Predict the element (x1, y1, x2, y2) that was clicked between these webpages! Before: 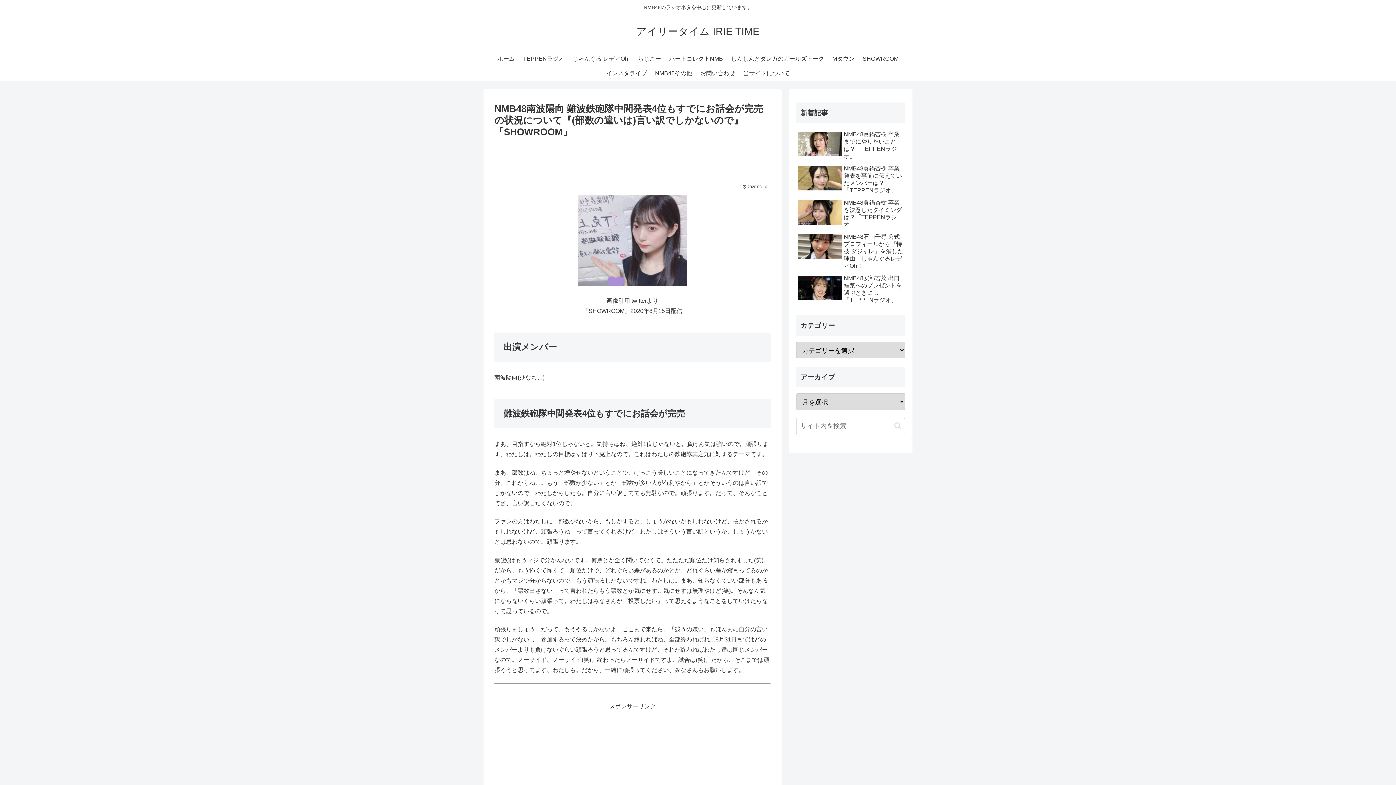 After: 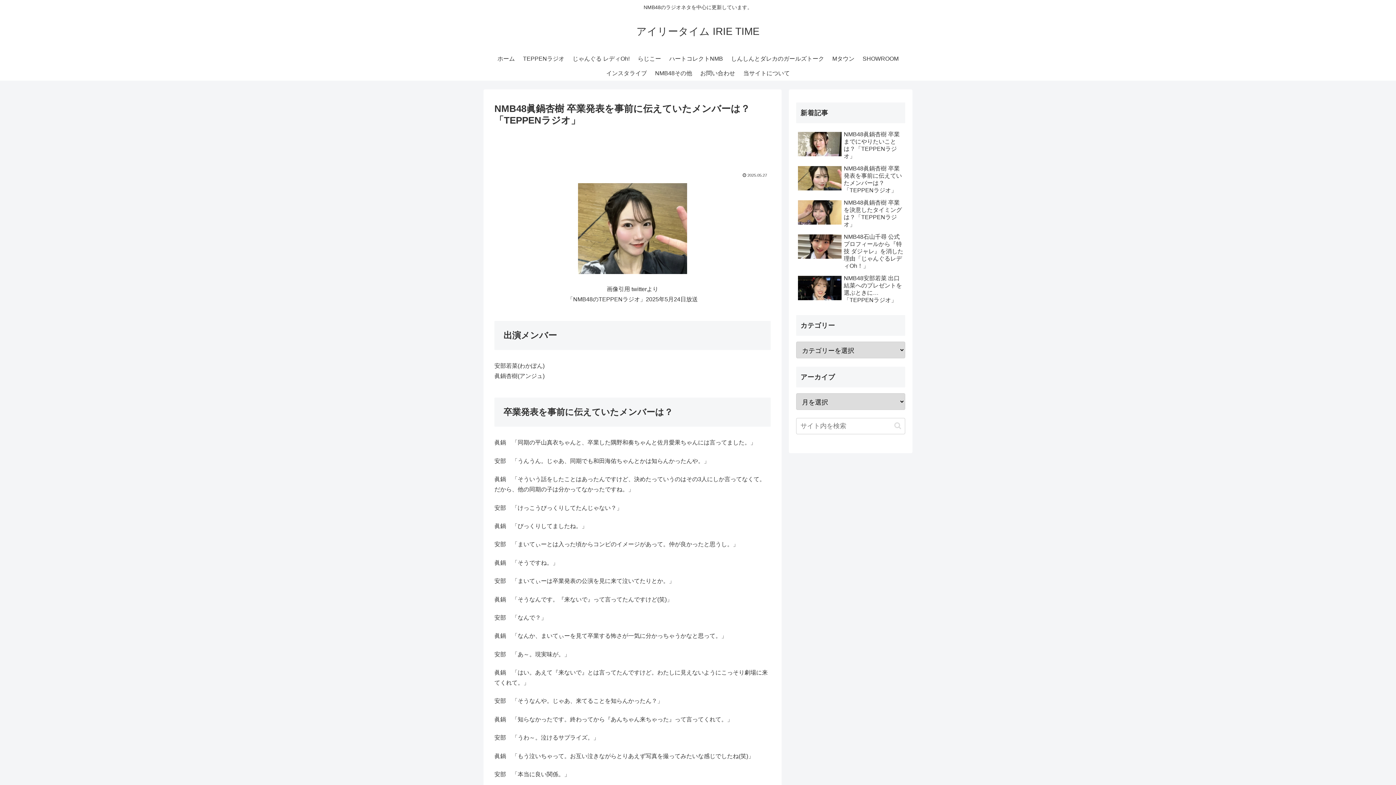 Action: label: NMB48眞鍋杏樹 卒業発表を事前に伝えていたメンバーは？「TEPPENラジオ」 bbox: (796, 163, 905, 195)